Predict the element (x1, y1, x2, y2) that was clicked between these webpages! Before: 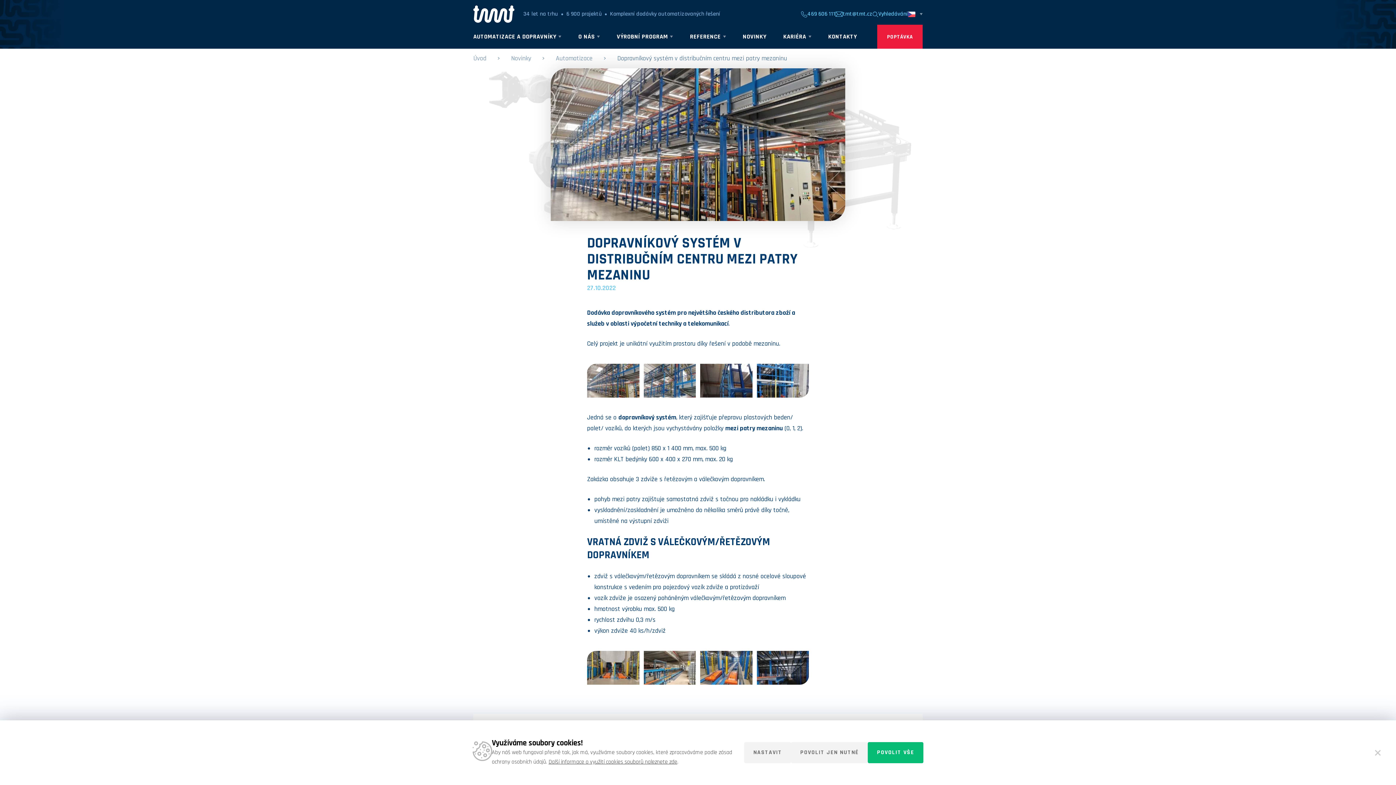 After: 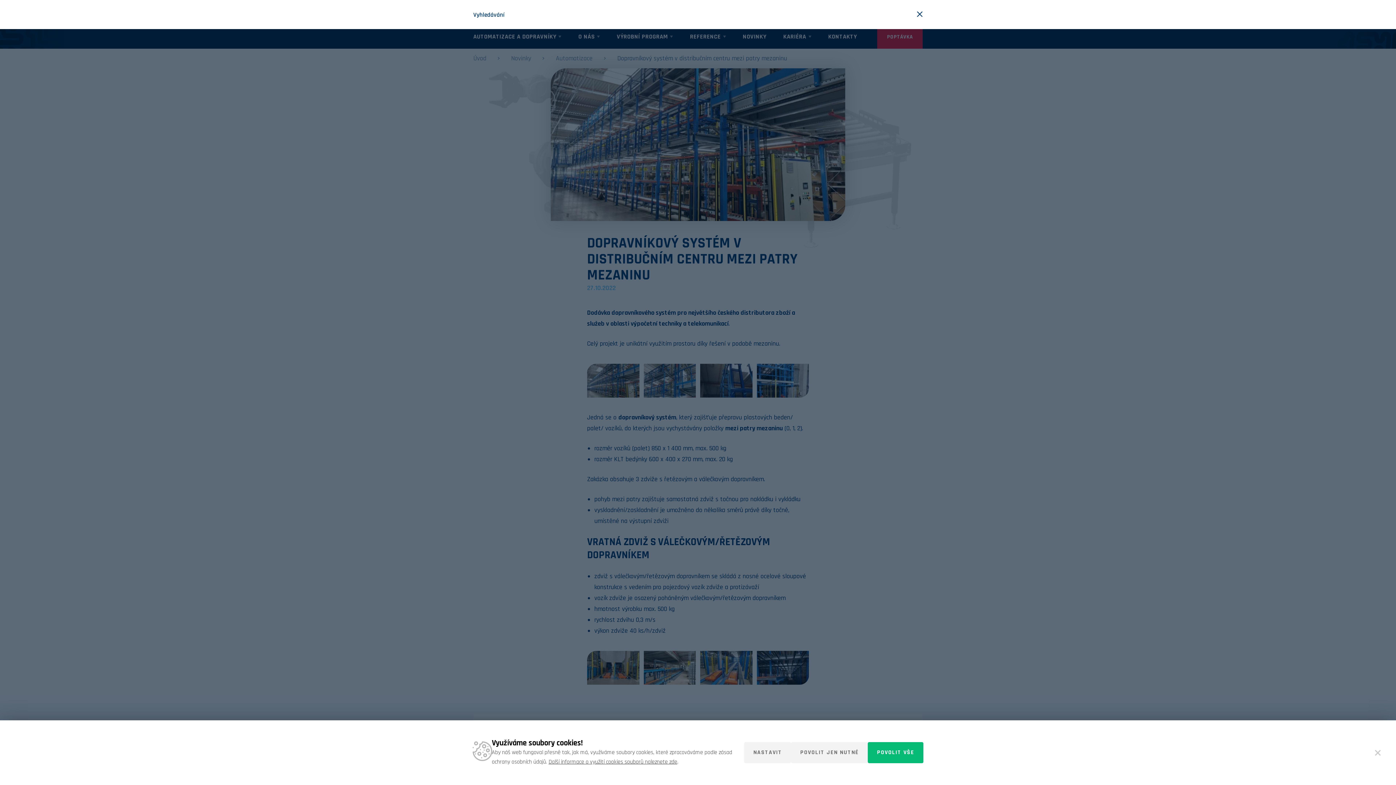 Action: bbox: (872, 9, 908, 18) label: Vyhledávání